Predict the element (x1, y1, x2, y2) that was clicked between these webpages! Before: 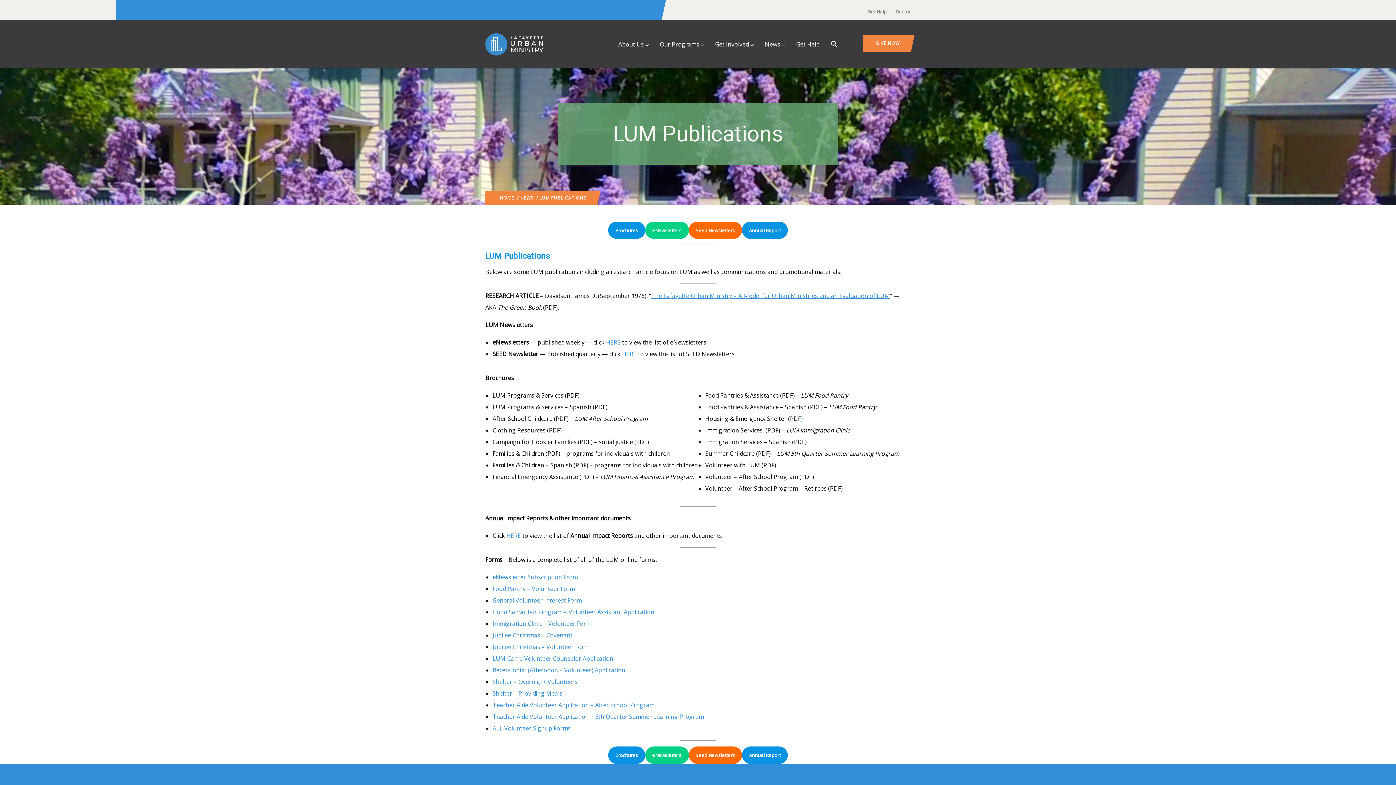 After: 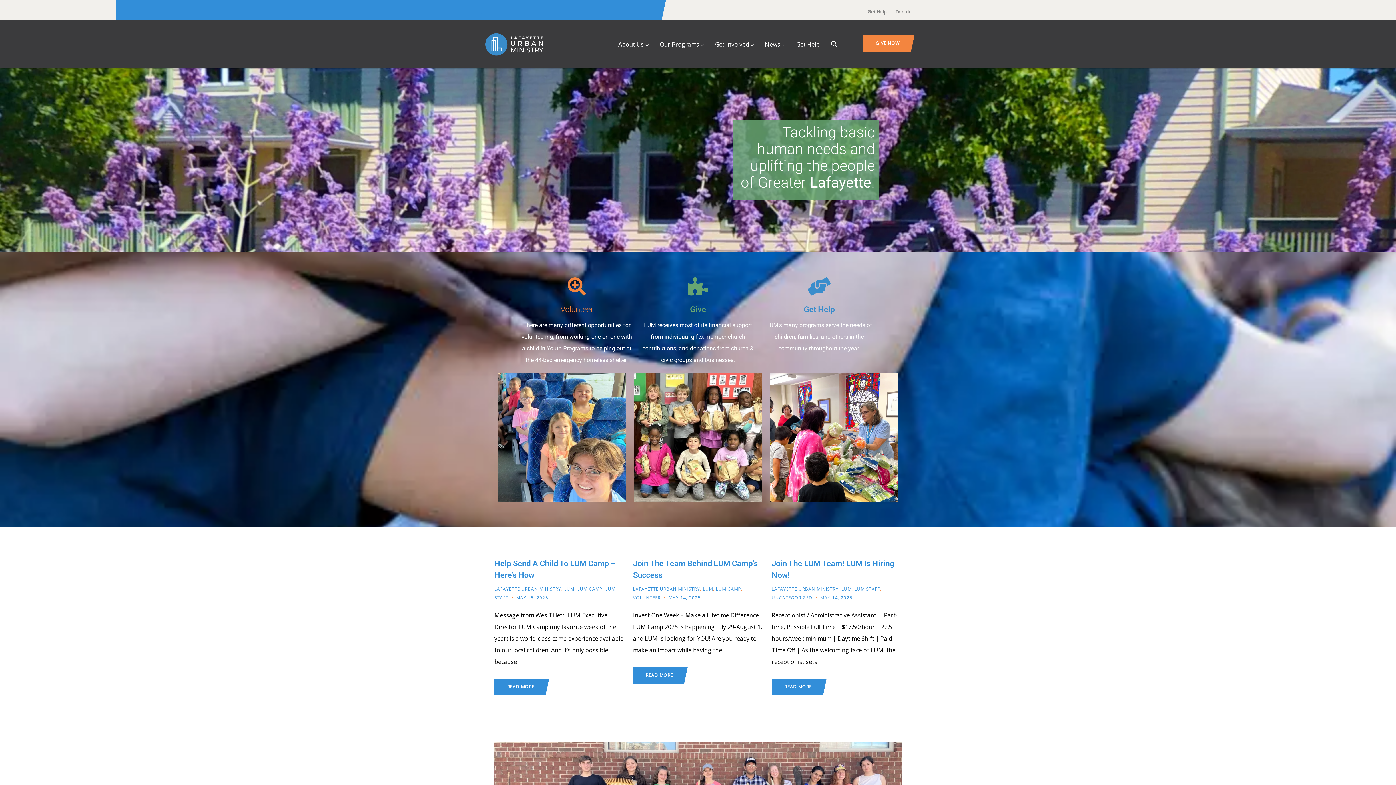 Action: label: HOME bbox: (500, 194, 514, 201)